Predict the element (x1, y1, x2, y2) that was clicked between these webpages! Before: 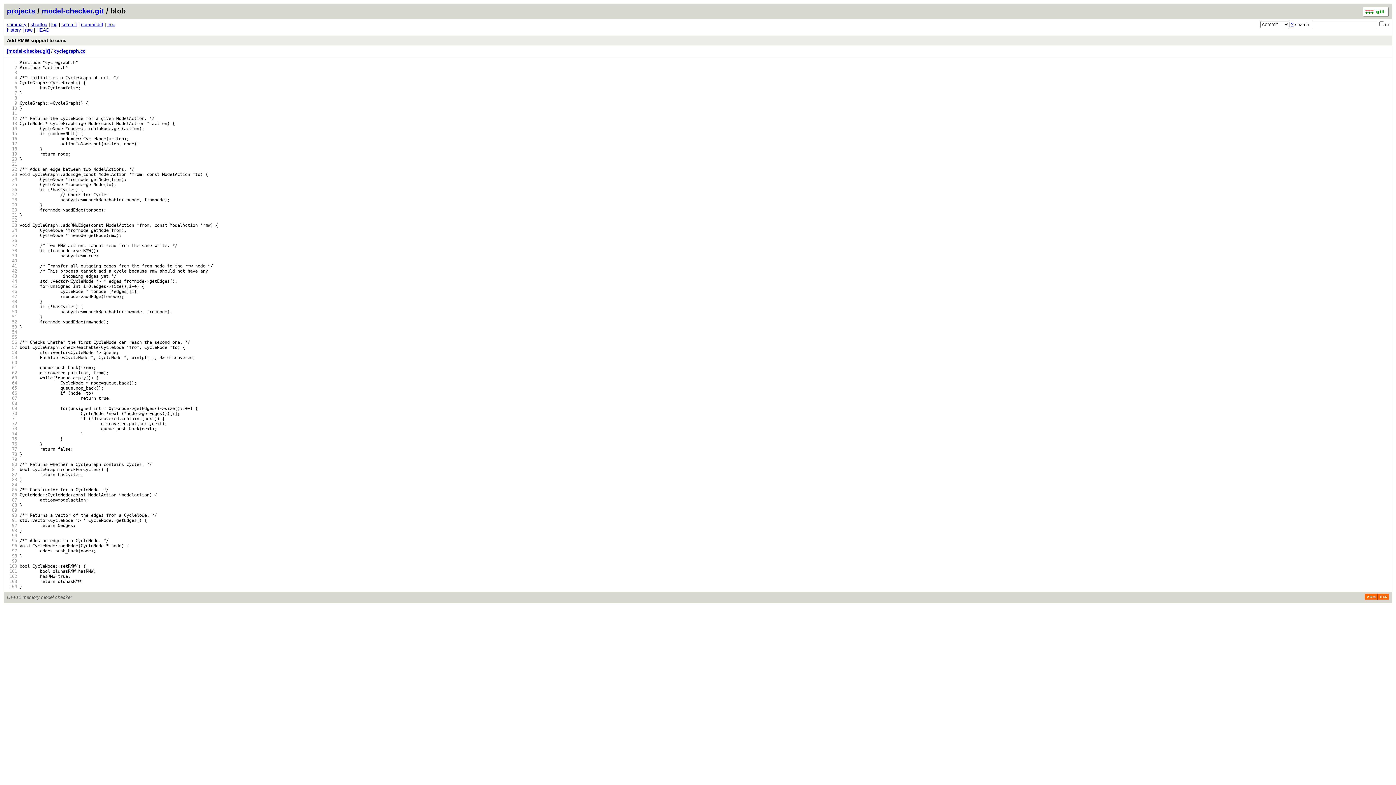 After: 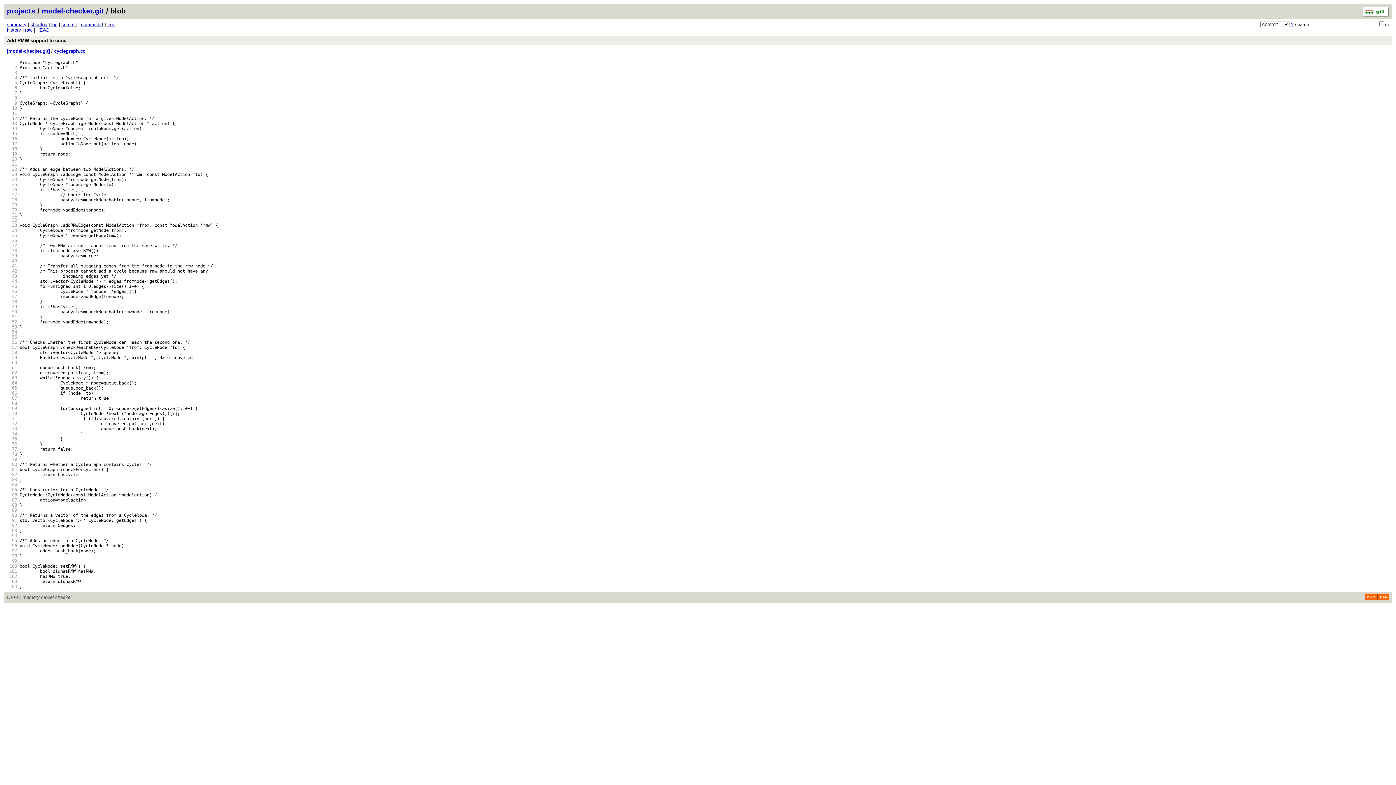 Action: label:  104 bbox: (6, 584, 17, 589)